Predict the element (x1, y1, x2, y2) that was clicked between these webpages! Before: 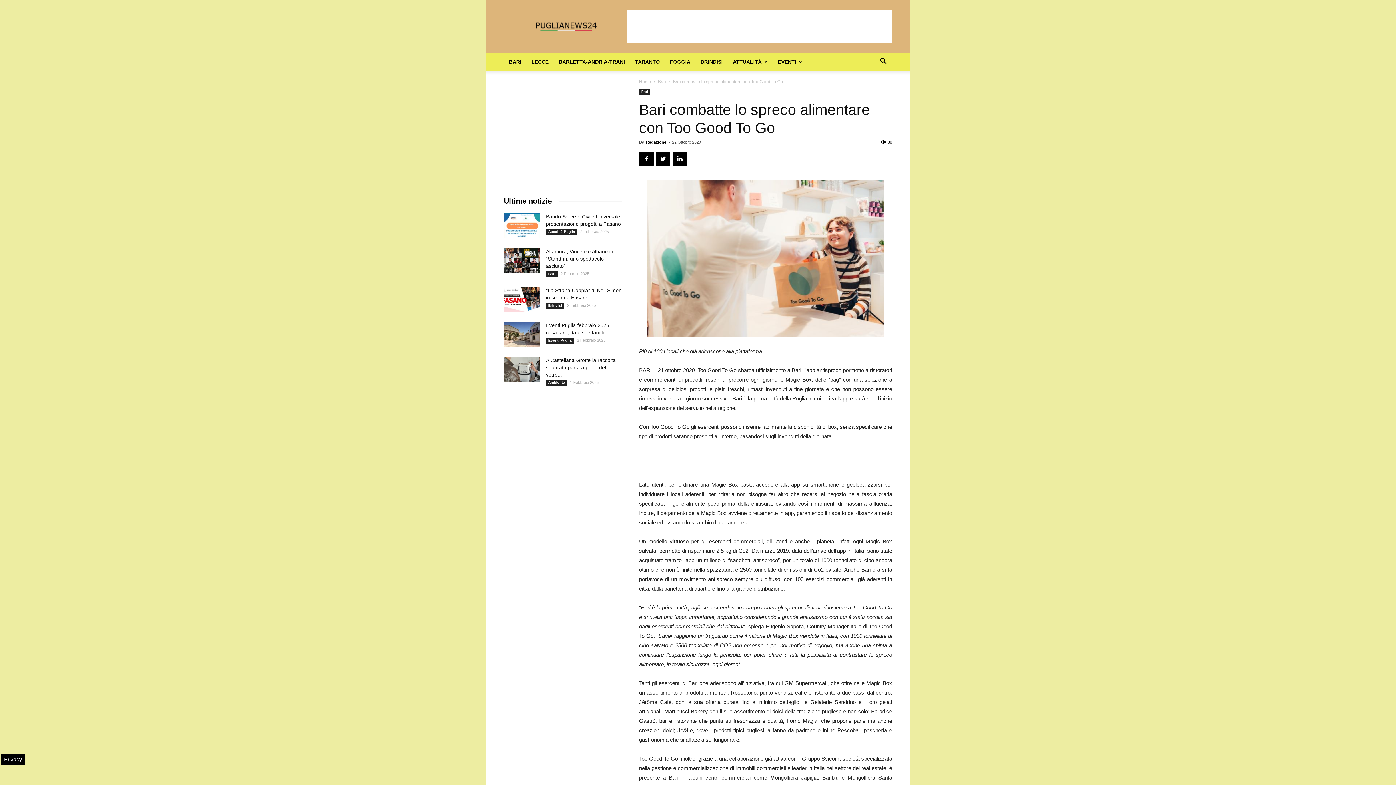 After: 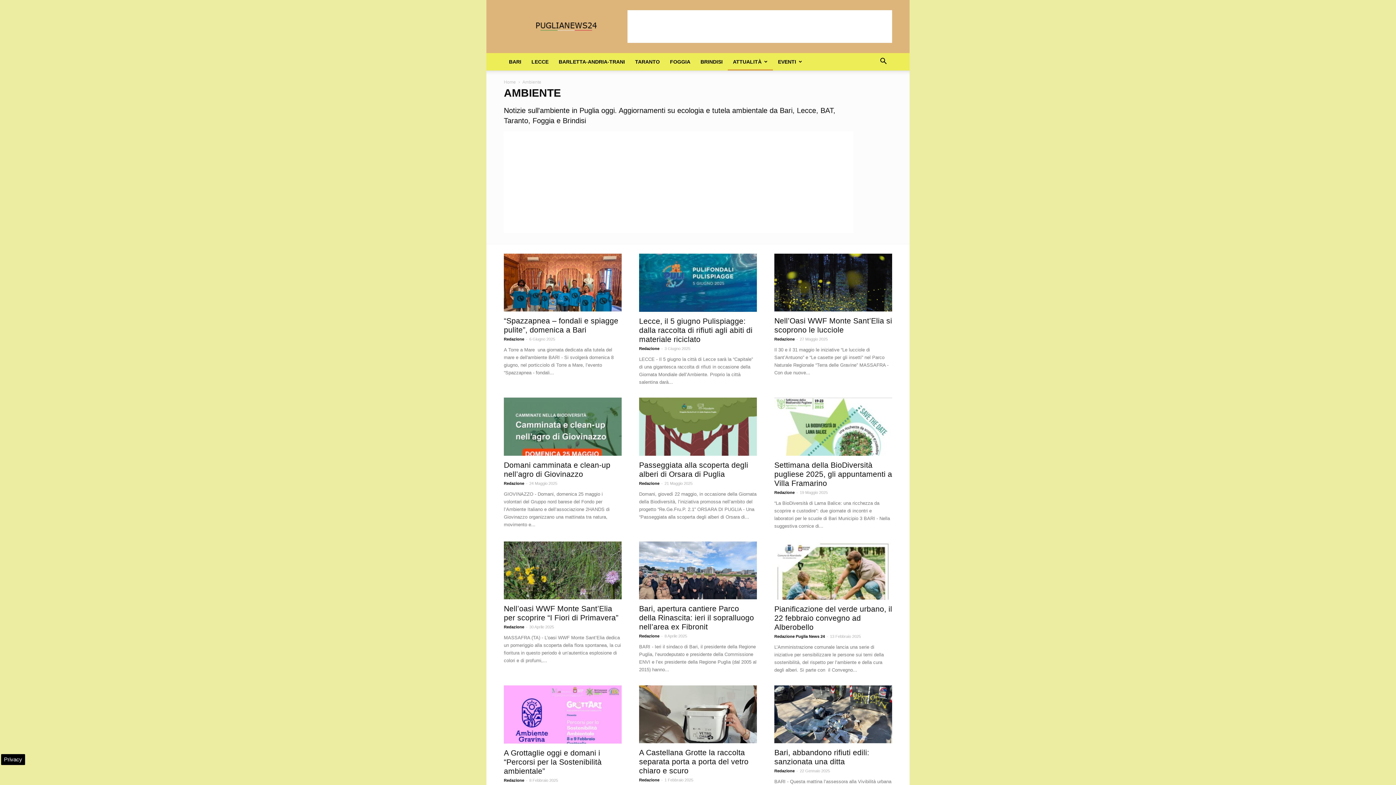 Action: bbox: (546, 380, 567, 386) label: Ambiente